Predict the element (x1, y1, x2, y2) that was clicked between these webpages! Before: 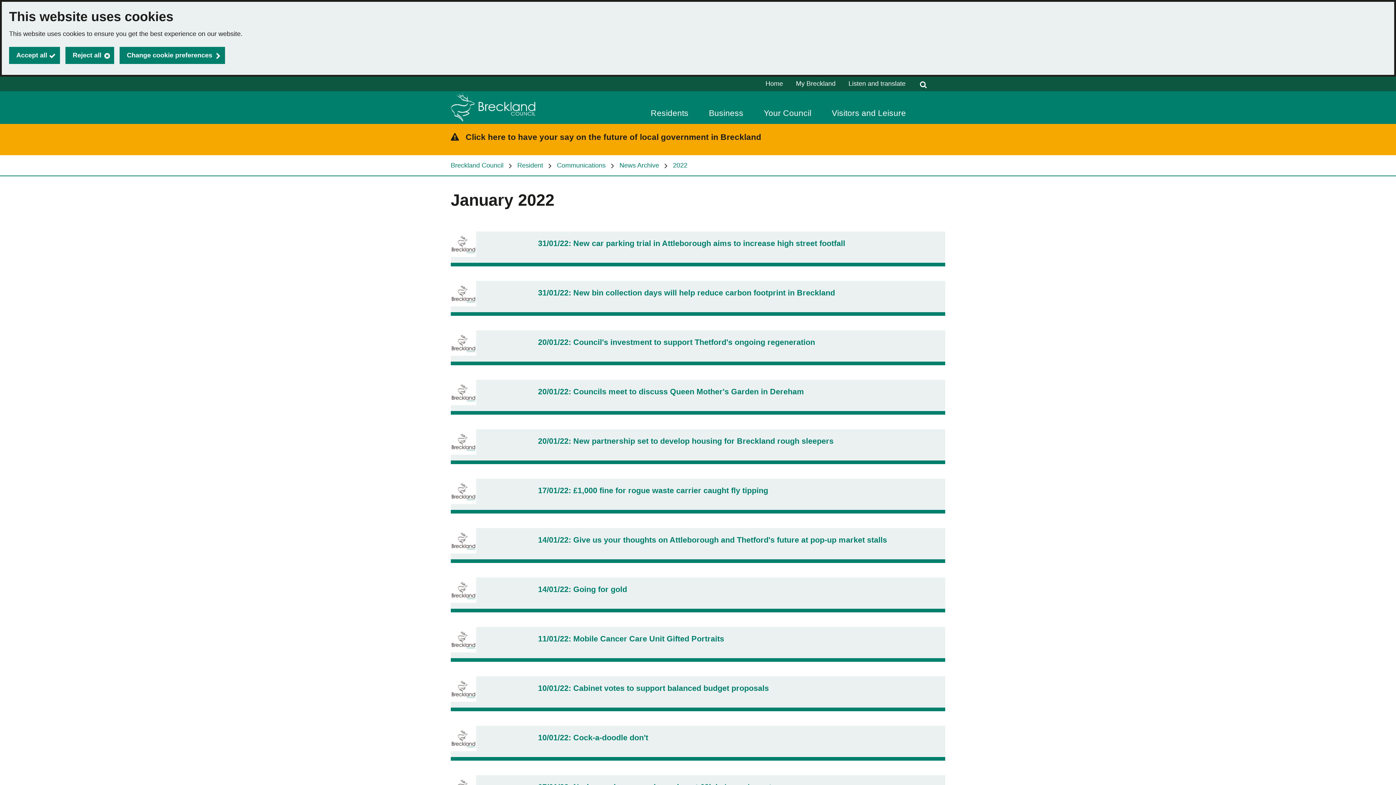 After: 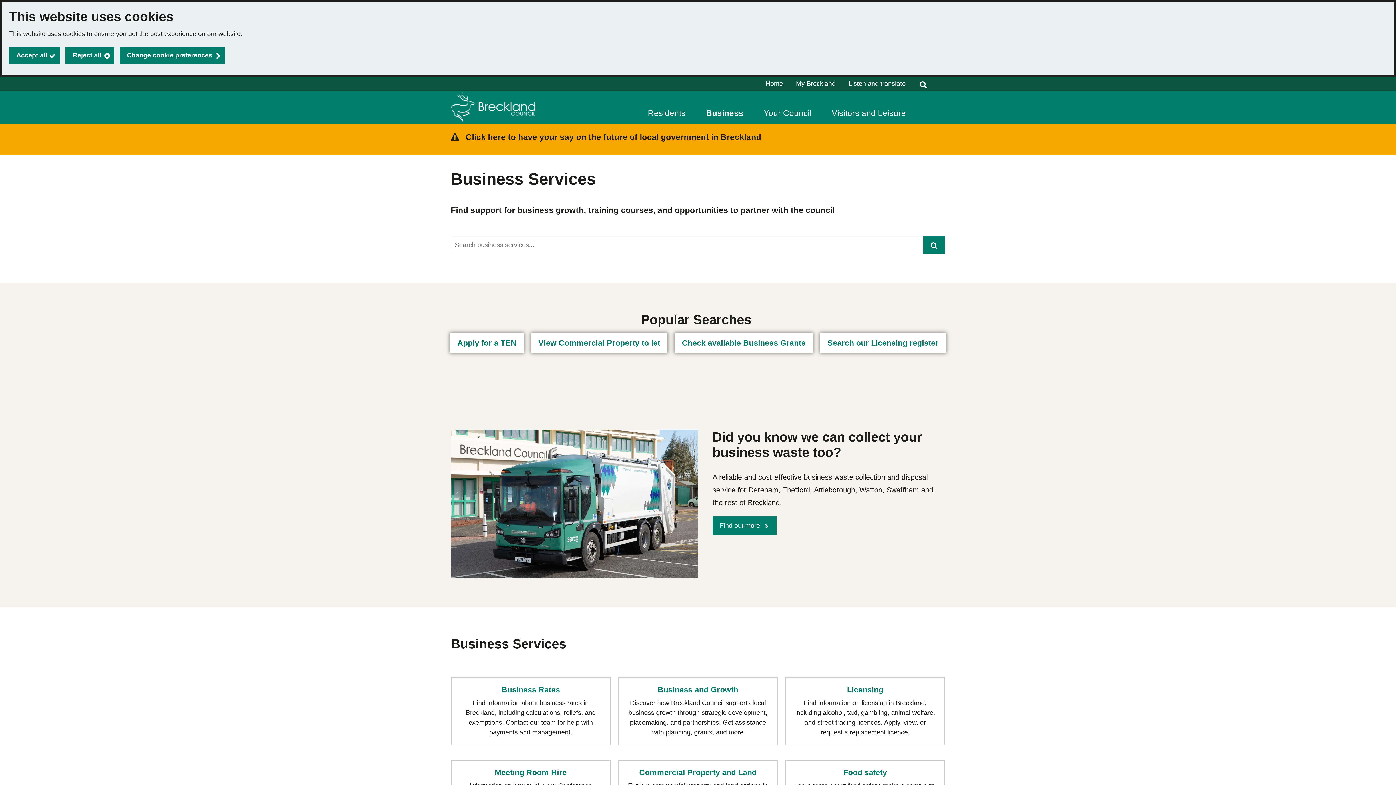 Action: label: Business bbox: (709, 108, 743, 118)